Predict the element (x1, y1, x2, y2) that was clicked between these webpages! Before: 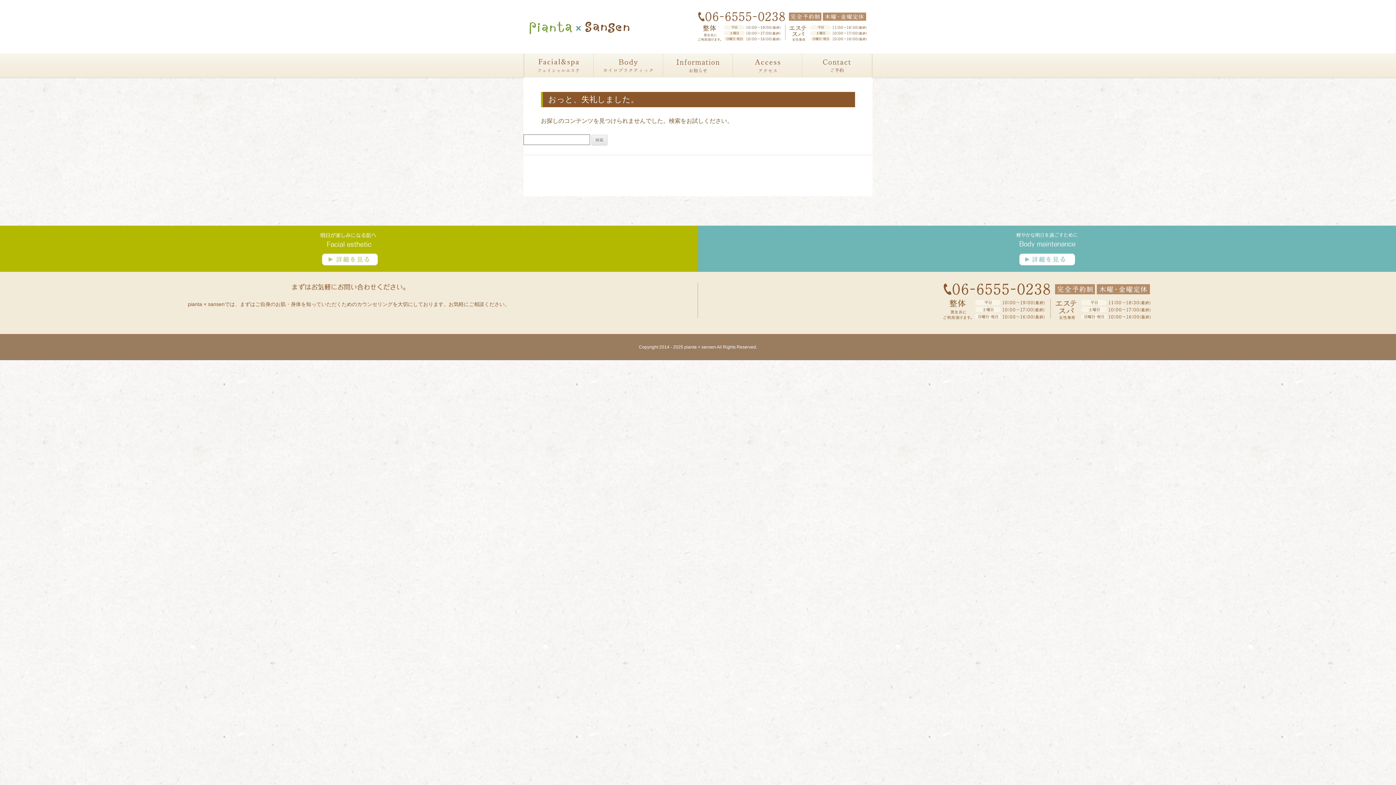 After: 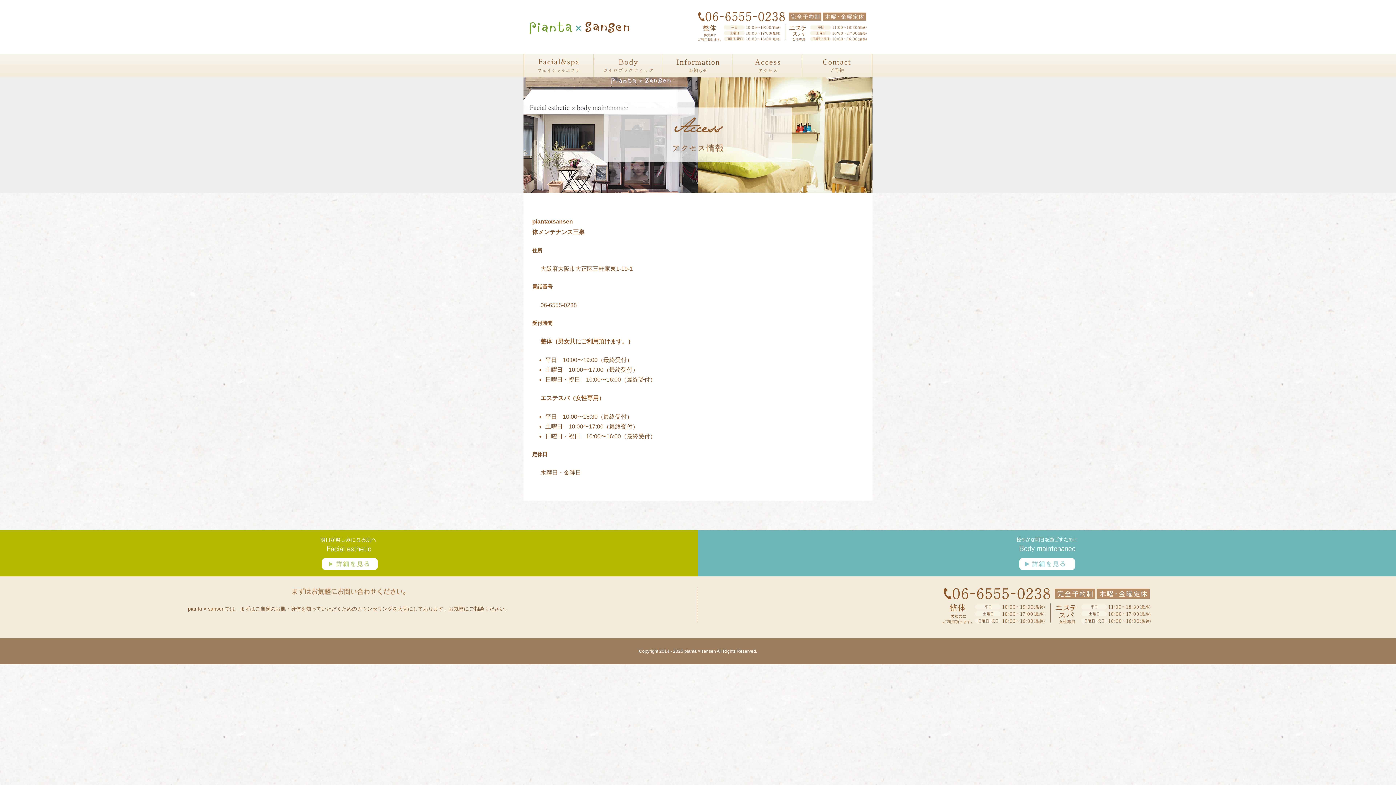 Action: label: アクセス bbox: (732, 54, 802, 77)